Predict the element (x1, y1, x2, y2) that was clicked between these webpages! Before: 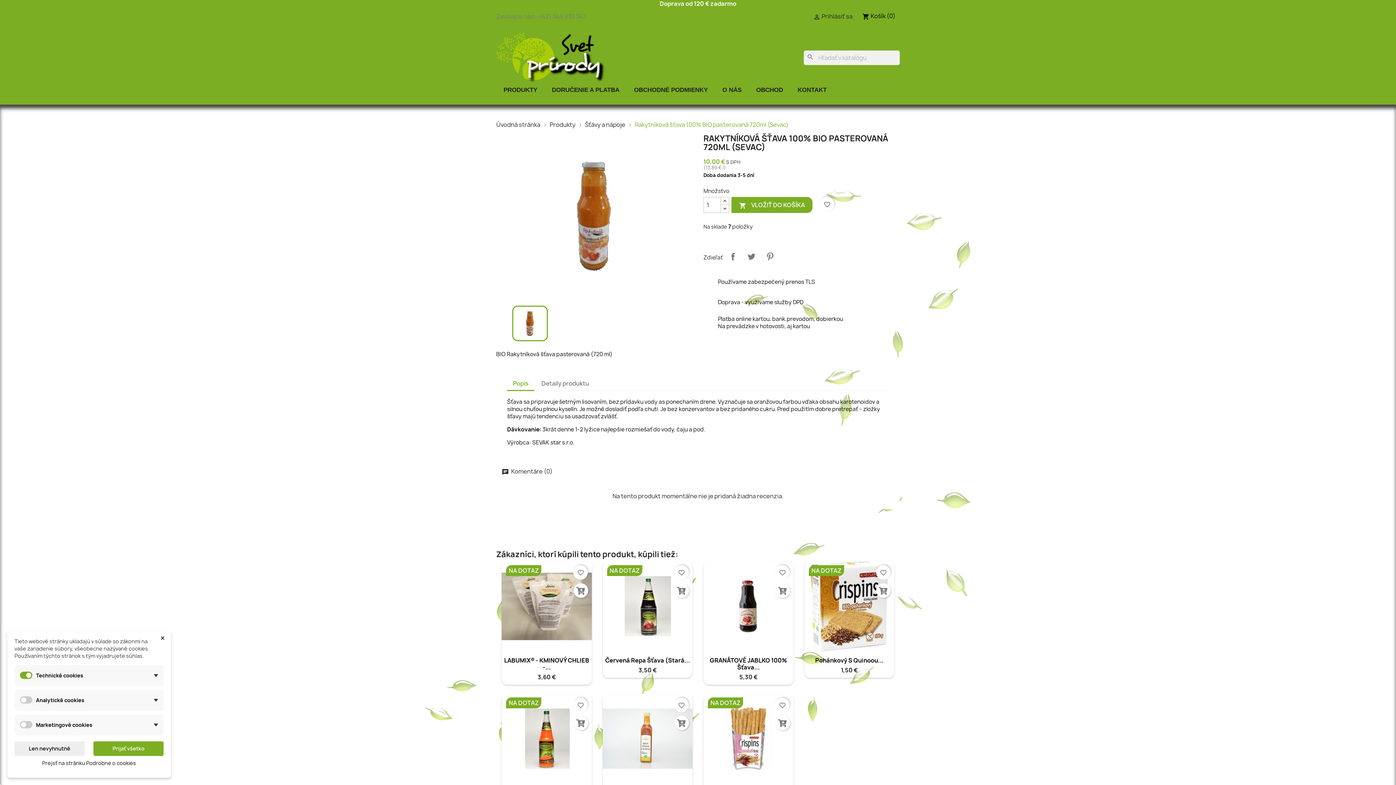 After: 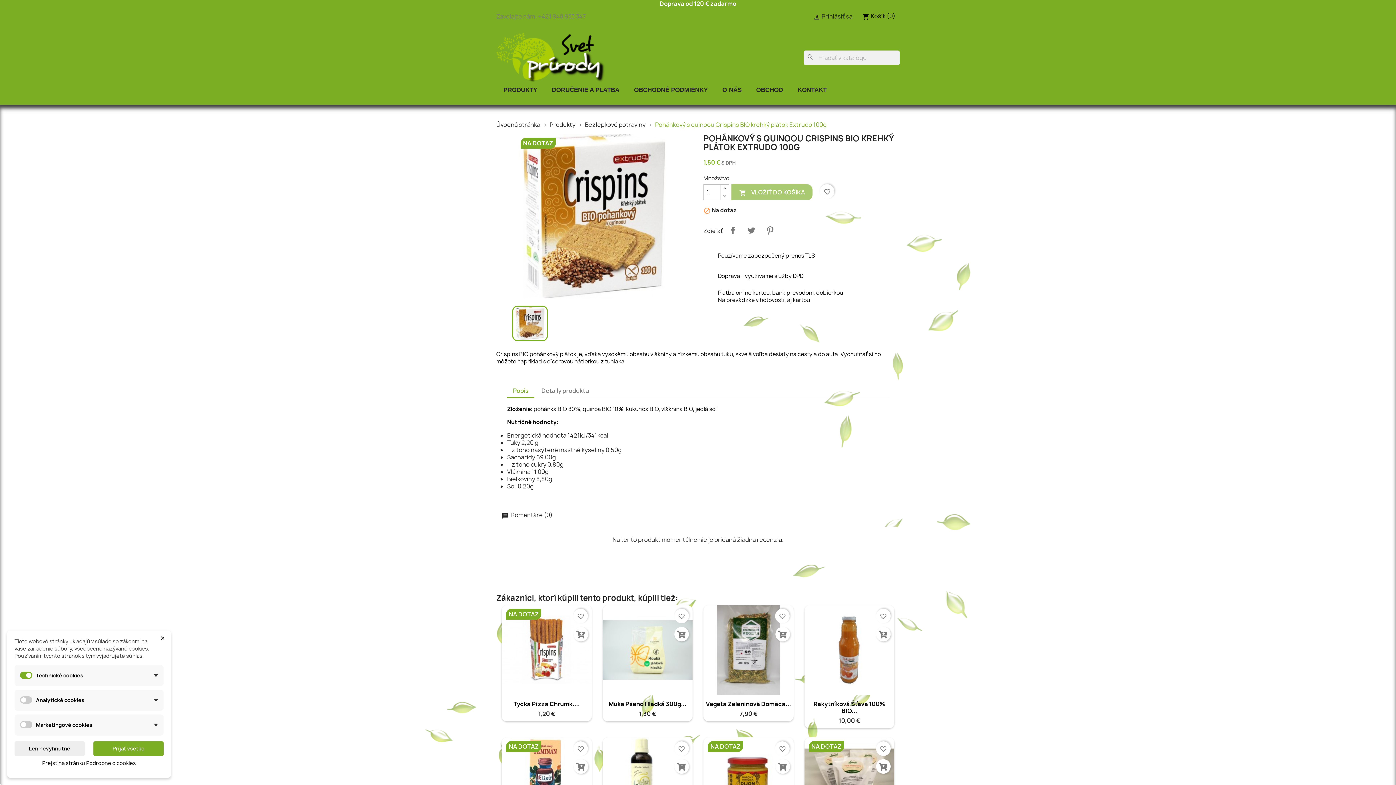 Action: bbox: (804, 561, 894, 651)